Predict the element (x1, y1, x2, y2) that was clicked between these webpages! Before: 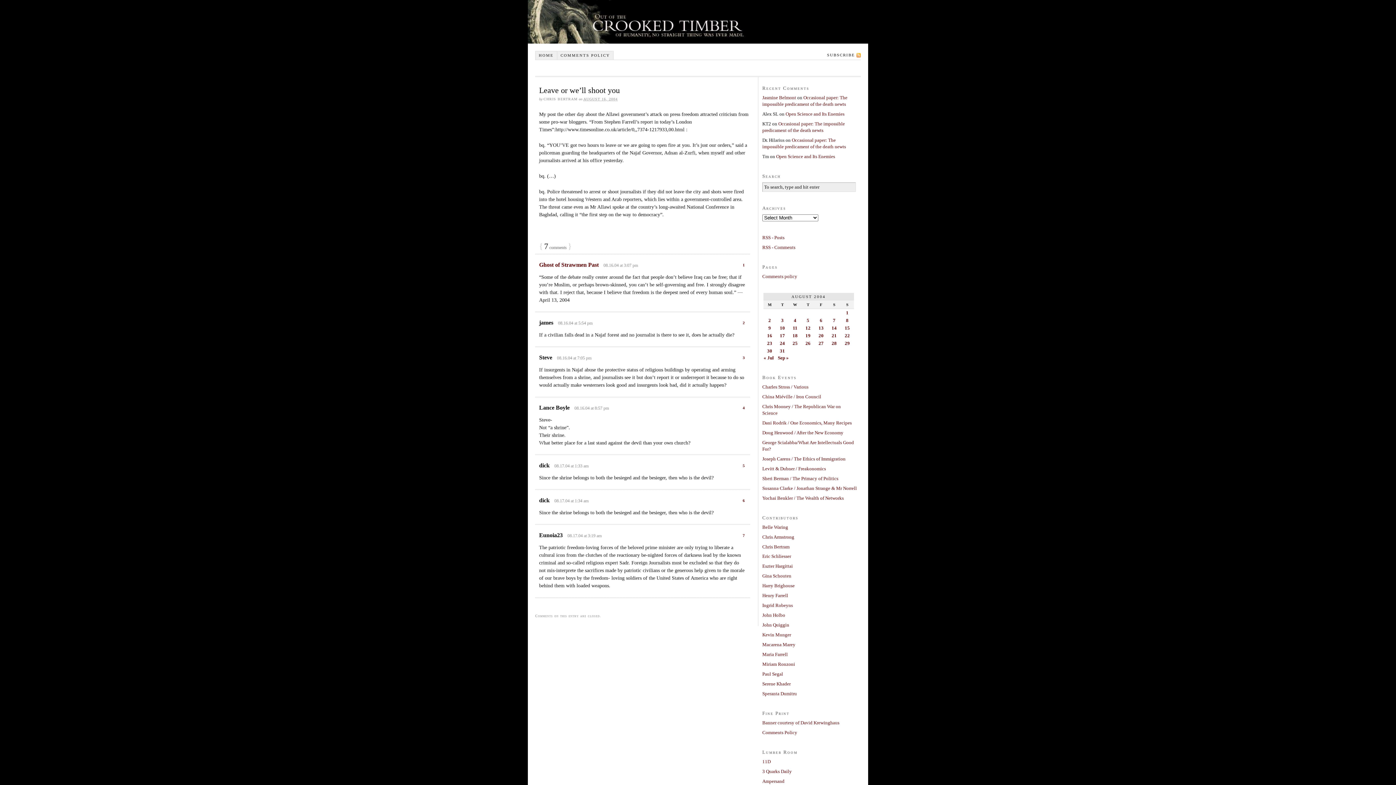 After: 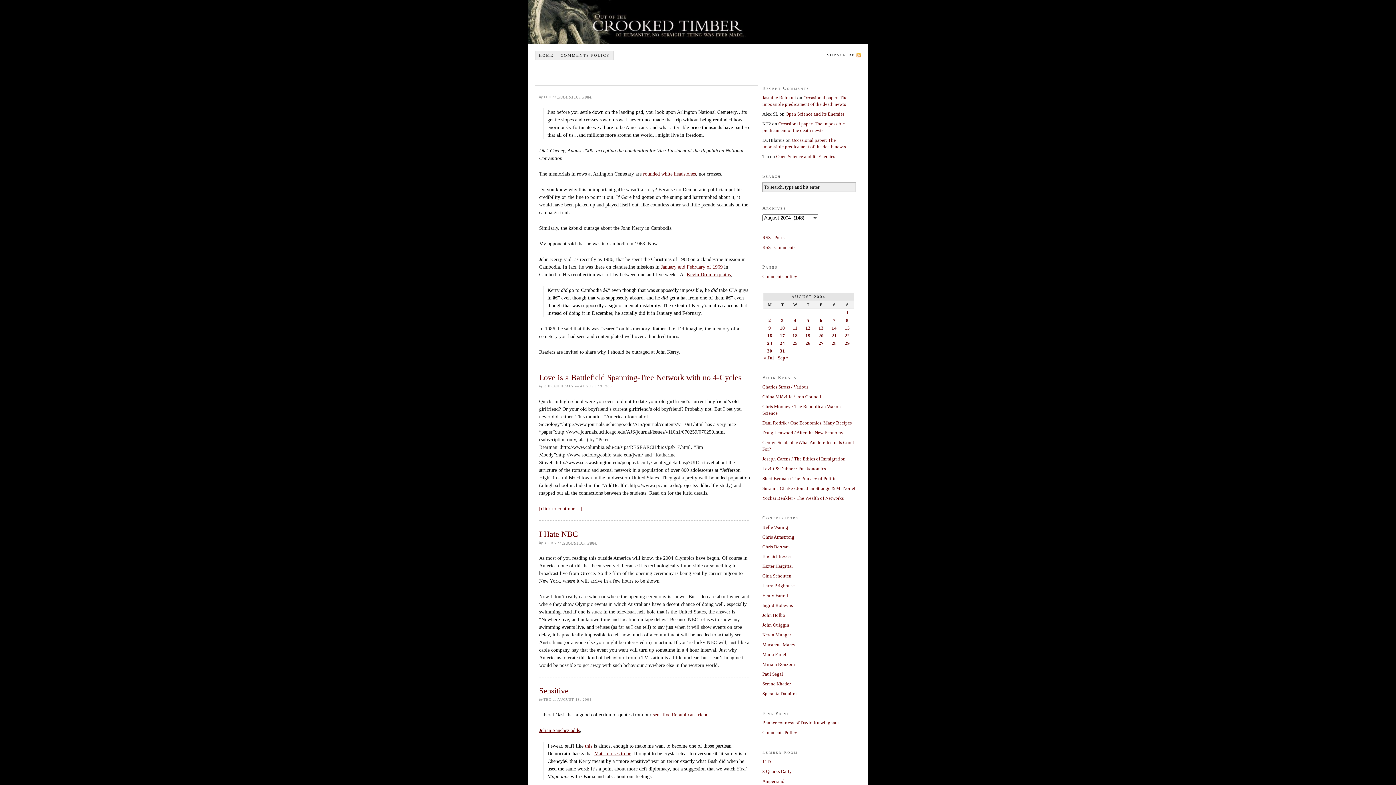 Action: label: Posts published on August 13, 2004 bbox: (818, 325, 824, 331)